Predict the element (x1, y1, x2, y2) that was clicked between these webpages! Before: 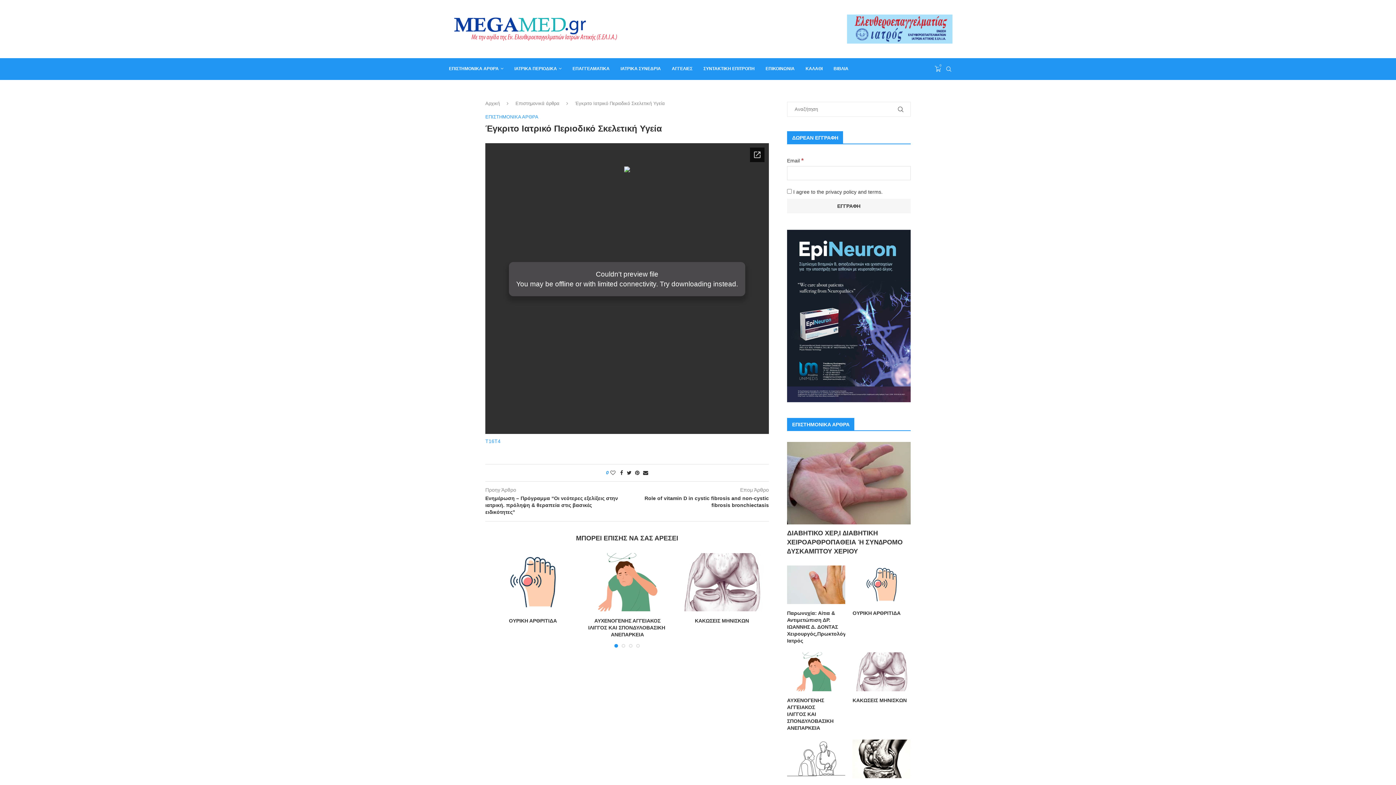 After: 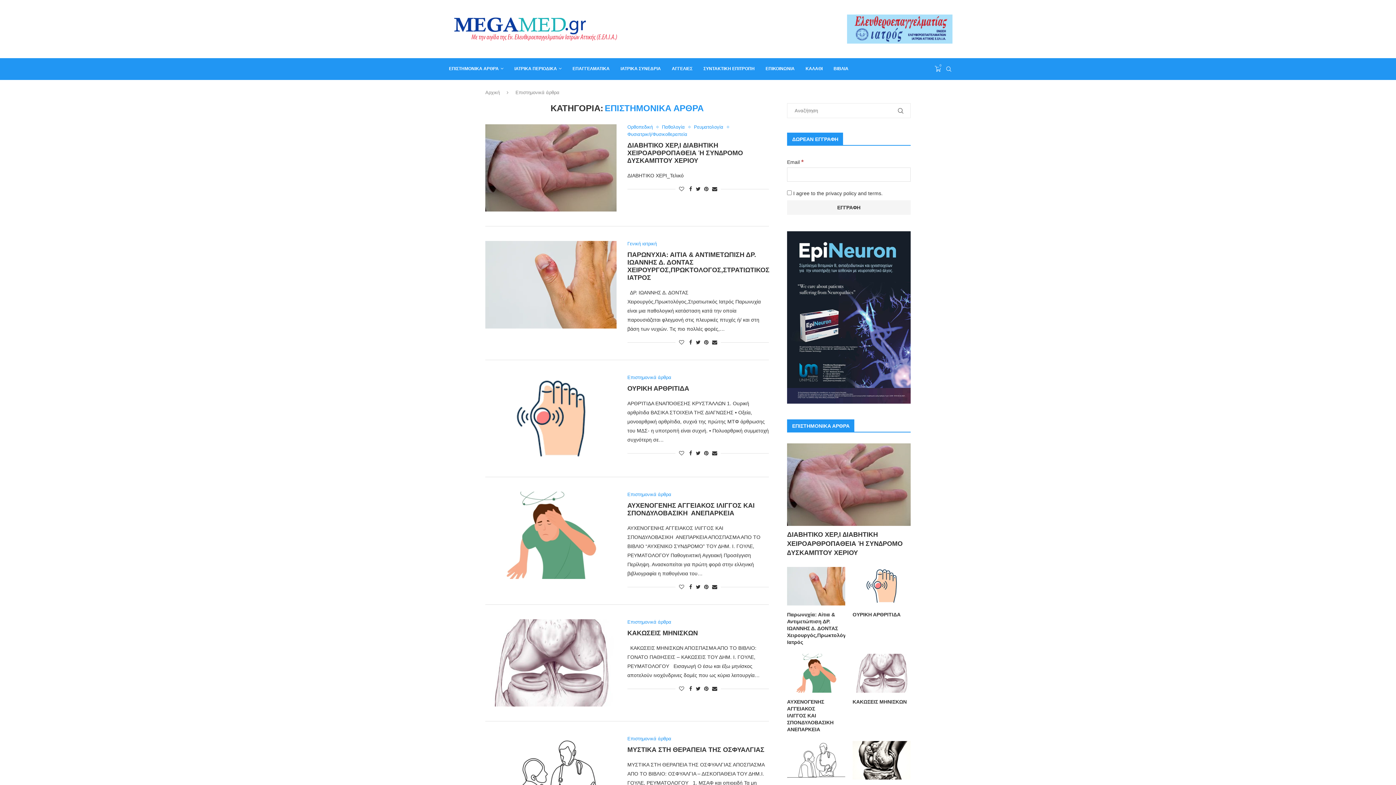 Action: bbox: (443, 58, 509, 80) label: ΕΠΙΣΤΗΜΟΝΙΚΑ ΑΡΘΡΑ